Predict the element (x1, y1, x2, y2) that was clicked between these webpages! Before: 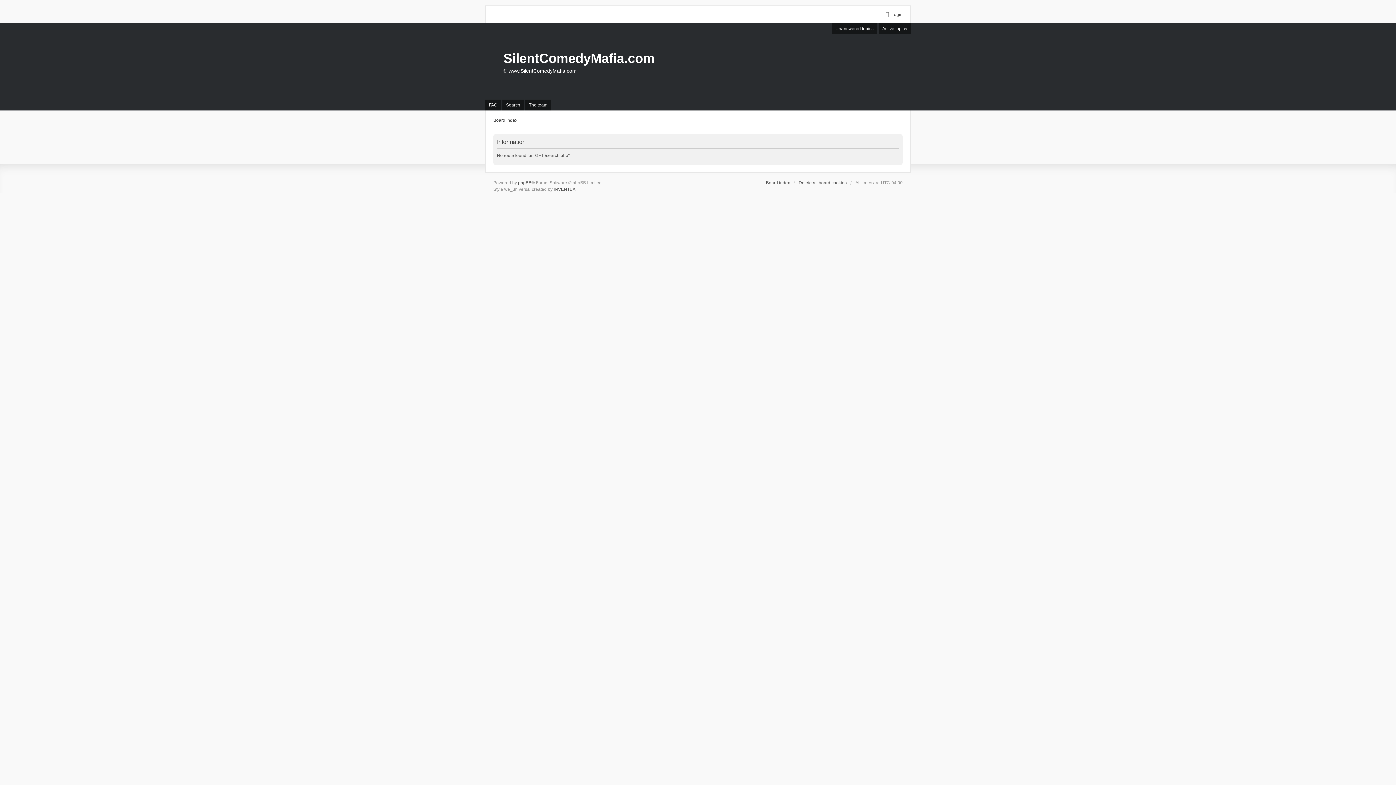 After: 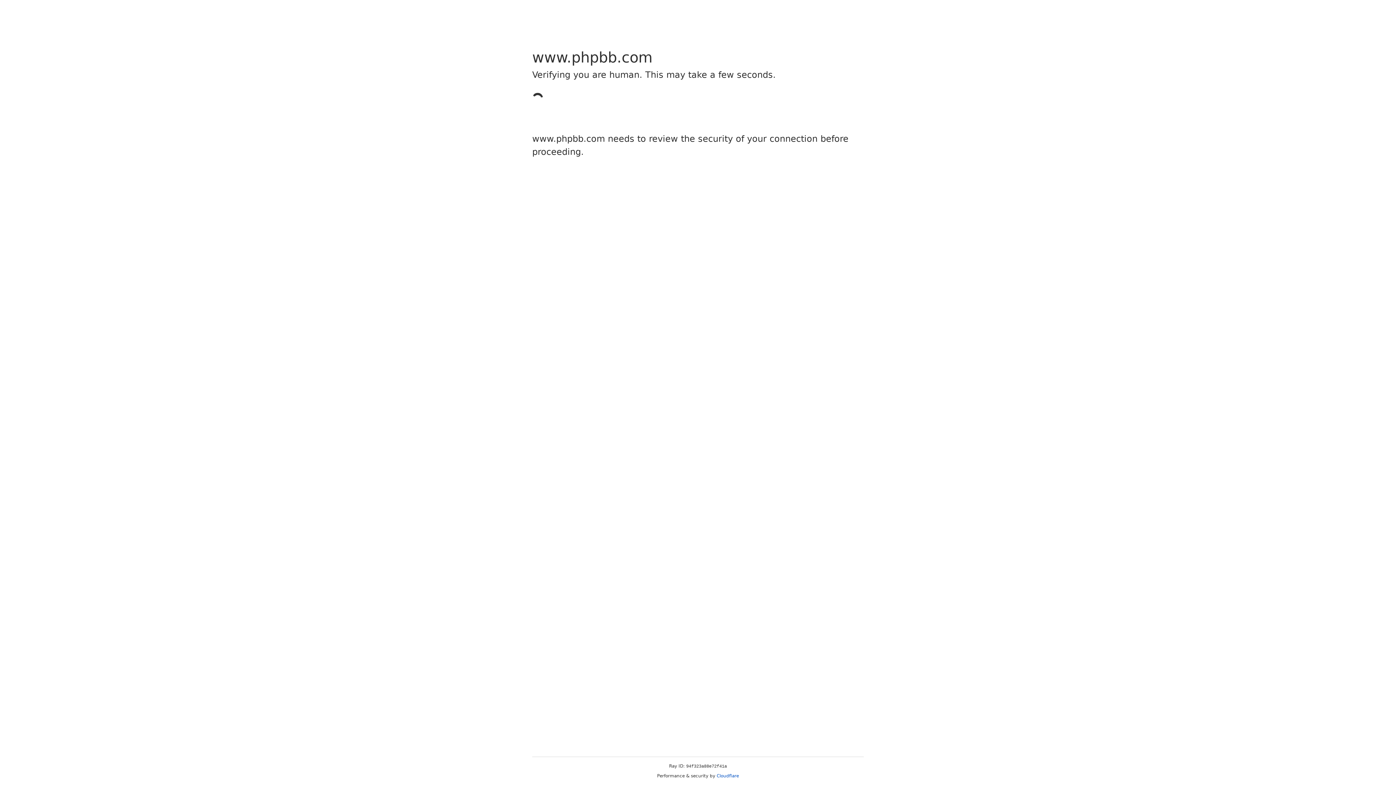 Action: bbox: (518, 180, 531, 185) label: phpBB